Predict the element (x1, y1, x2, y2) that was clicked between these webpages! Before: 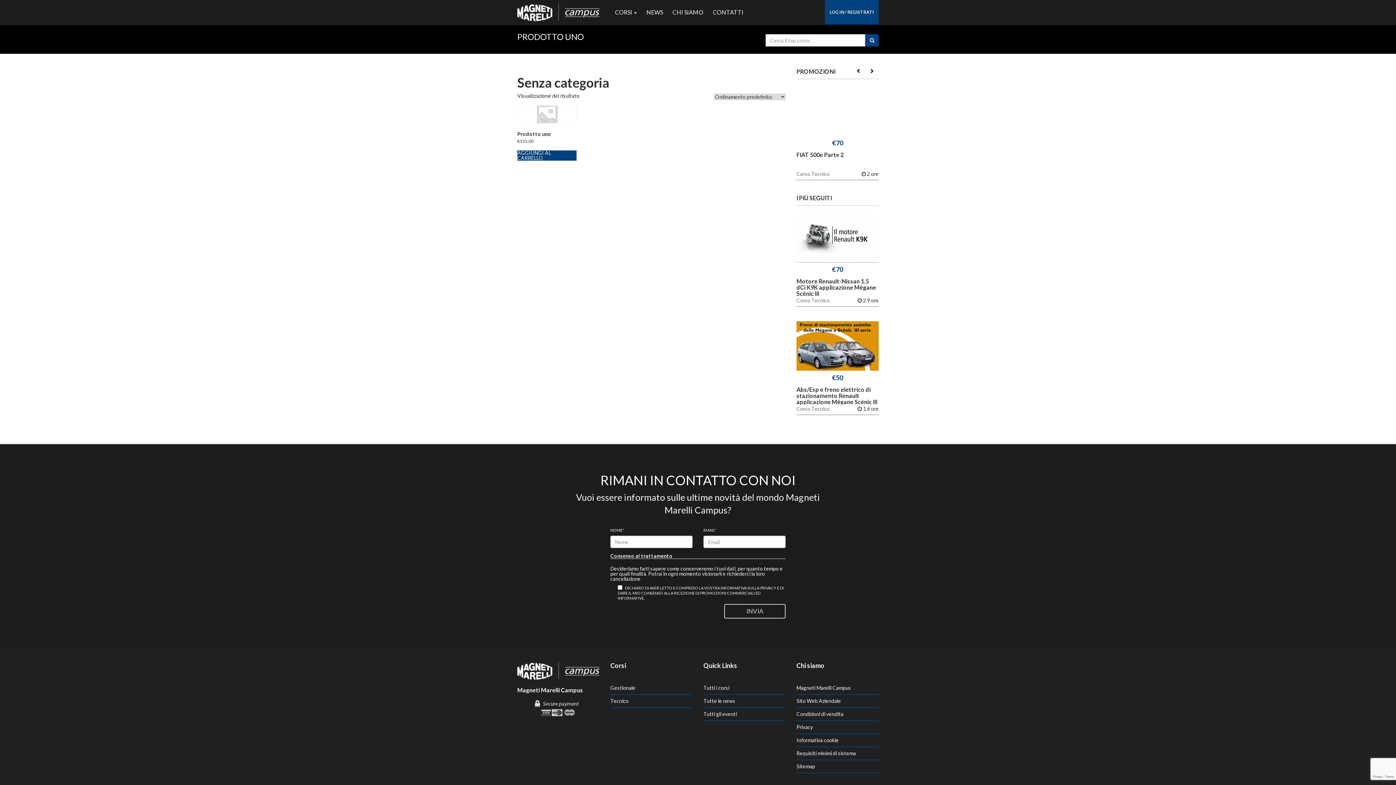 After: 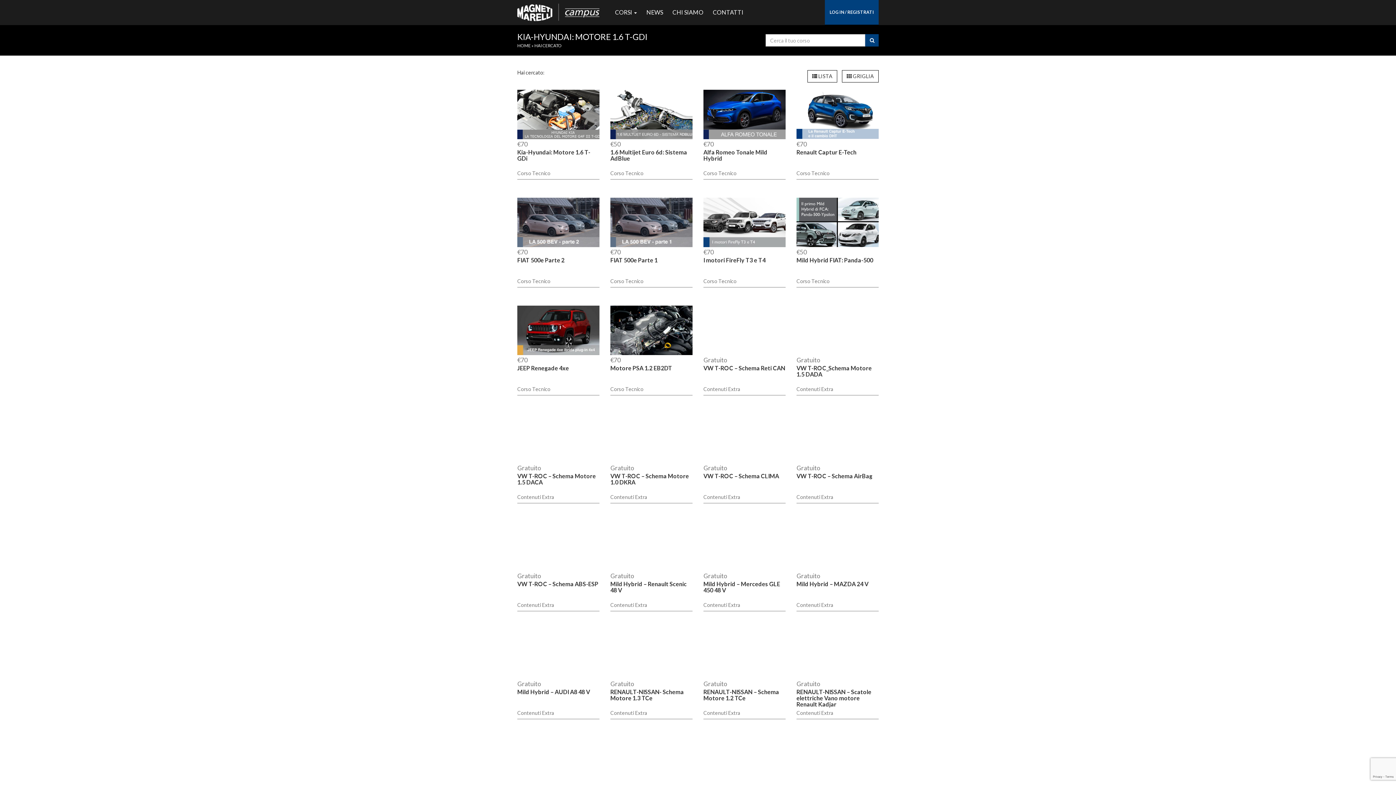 Action: bbox: (865, 34, 878, 46)